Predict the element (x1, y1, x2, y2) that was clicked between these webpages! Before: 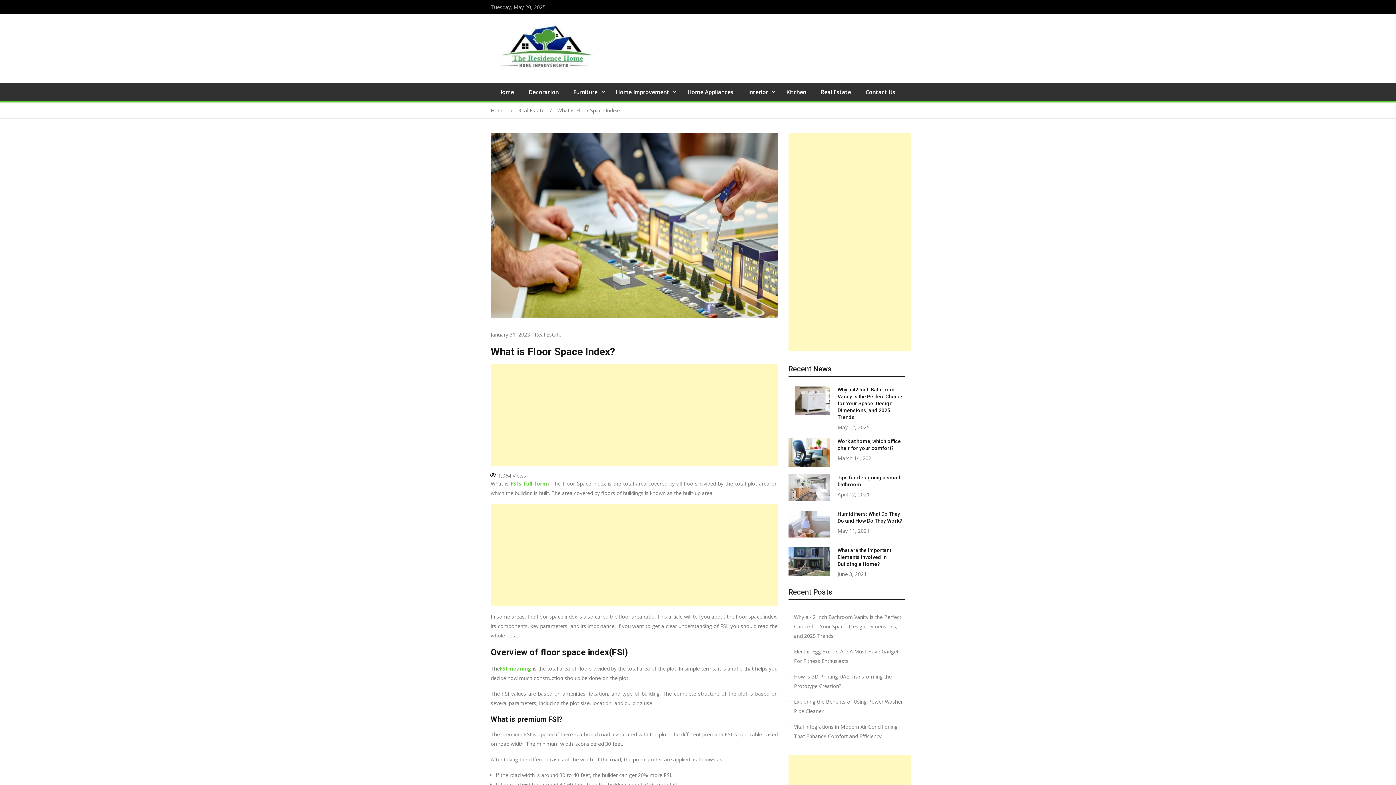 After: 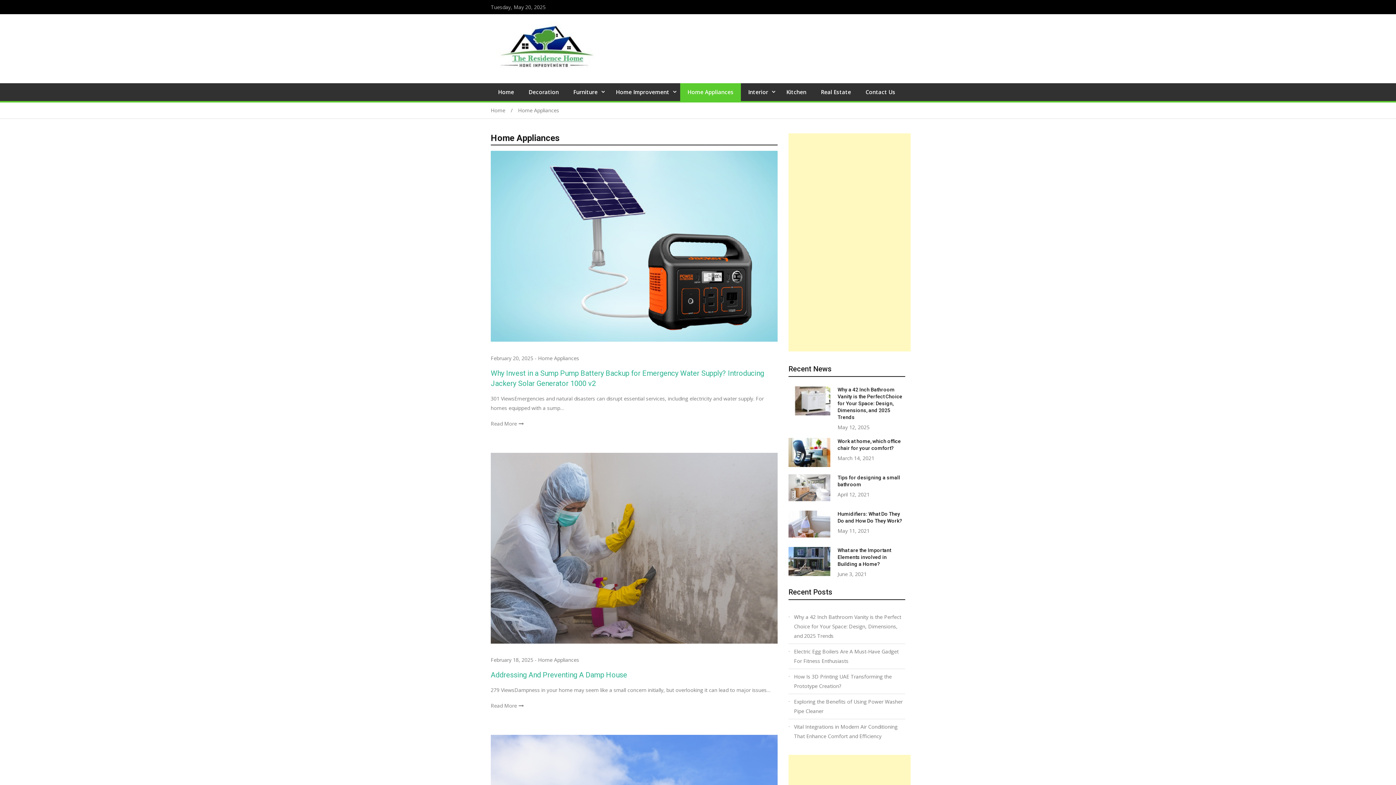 Action: bbox: (680, 83, 741, 101) label: Home Appliances